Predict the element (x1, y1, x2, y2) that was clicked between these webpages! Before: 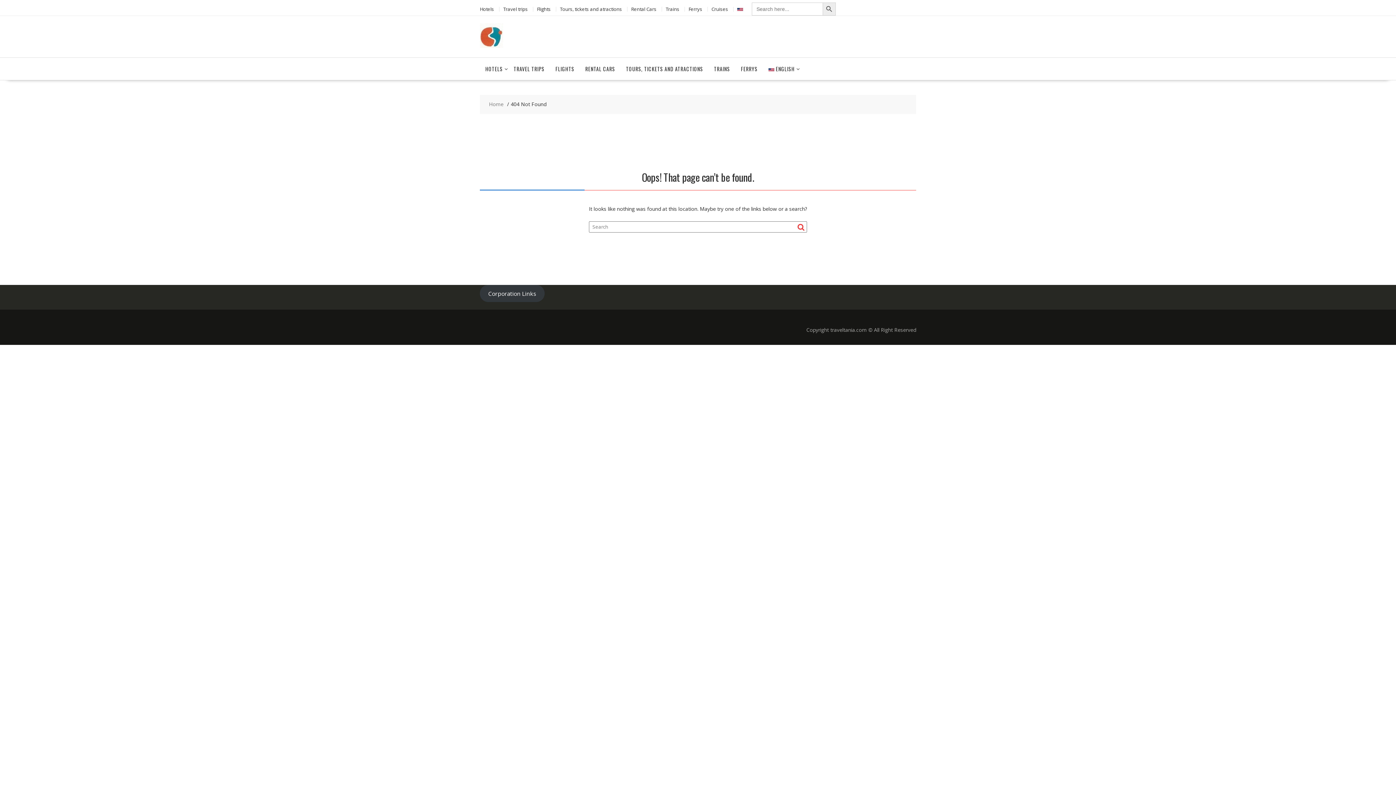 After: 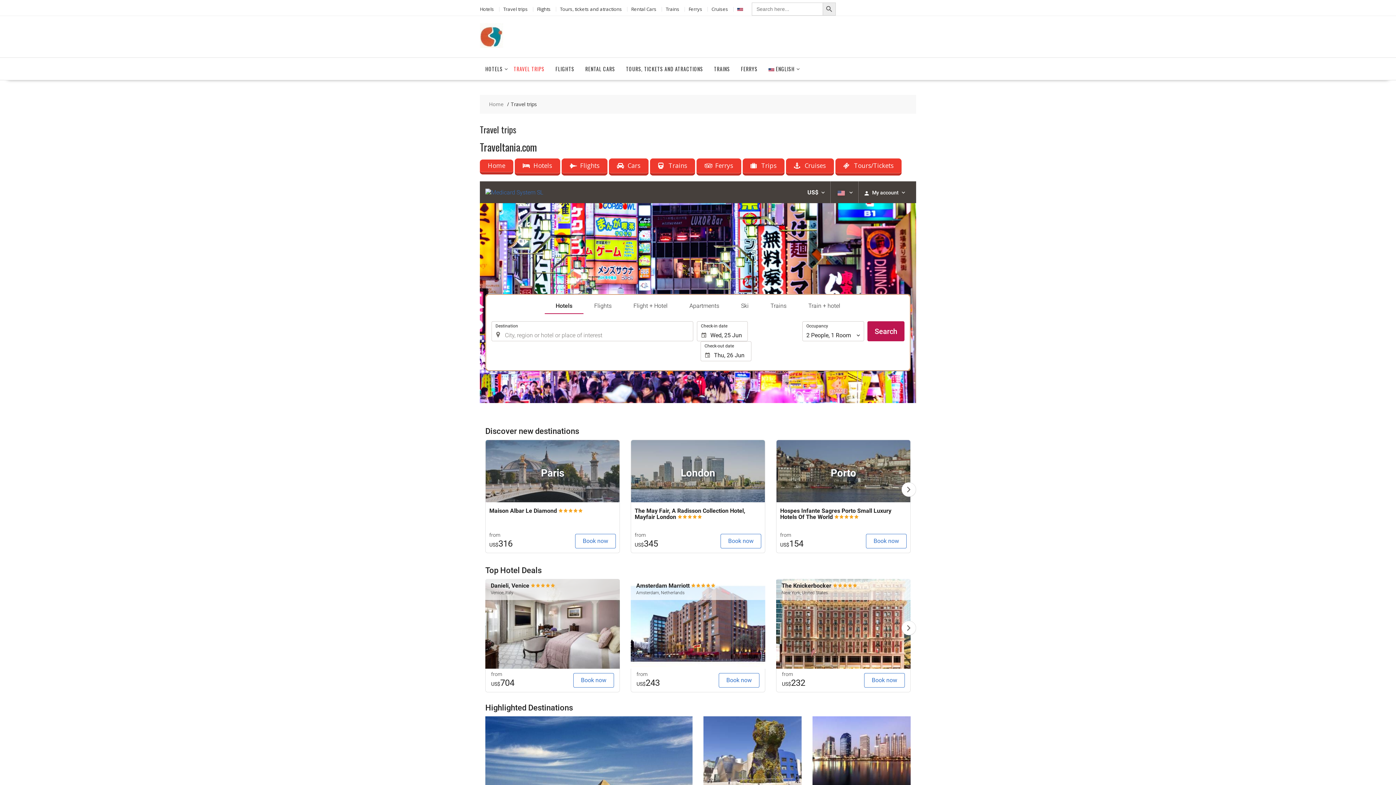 Action: bbox: (508, 57, 550, 80) label: TRAVEL TRIPS